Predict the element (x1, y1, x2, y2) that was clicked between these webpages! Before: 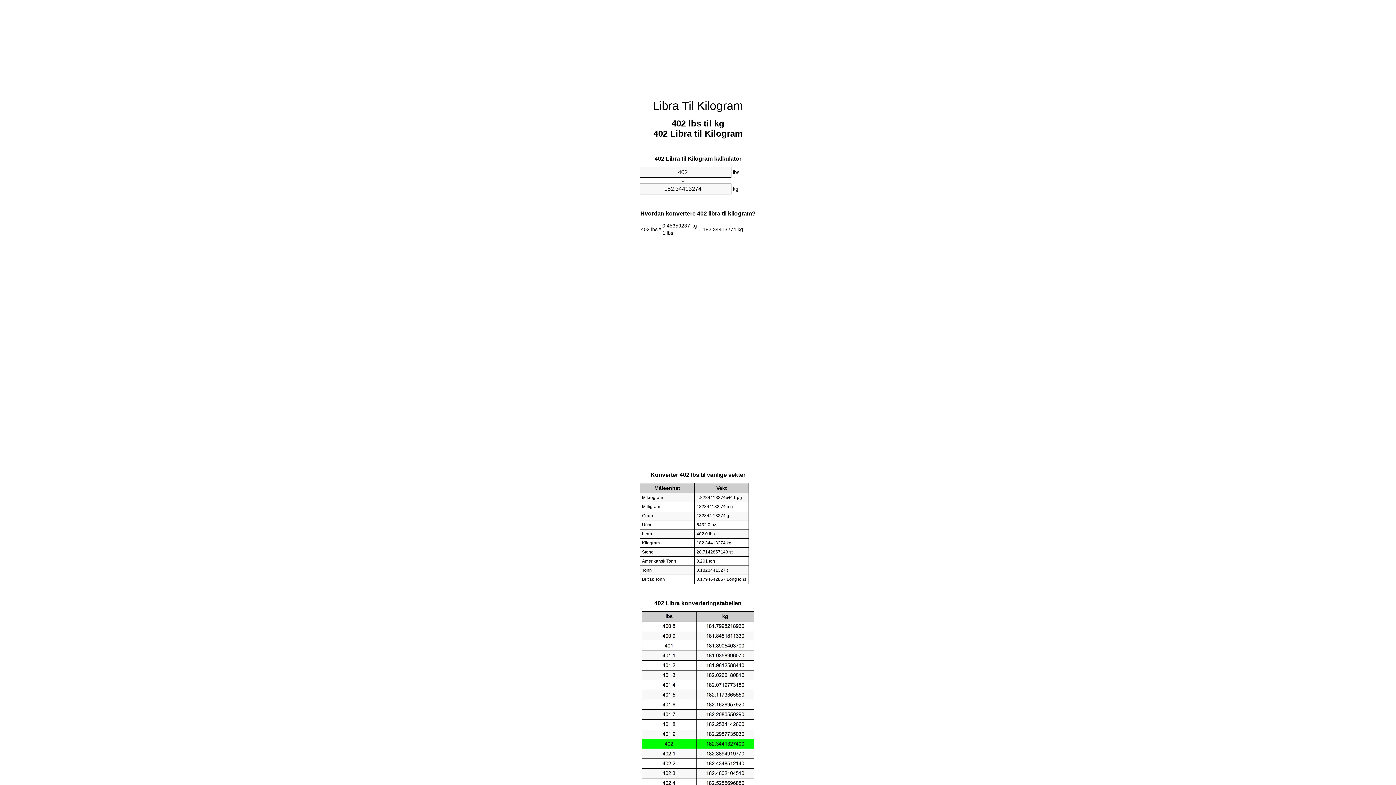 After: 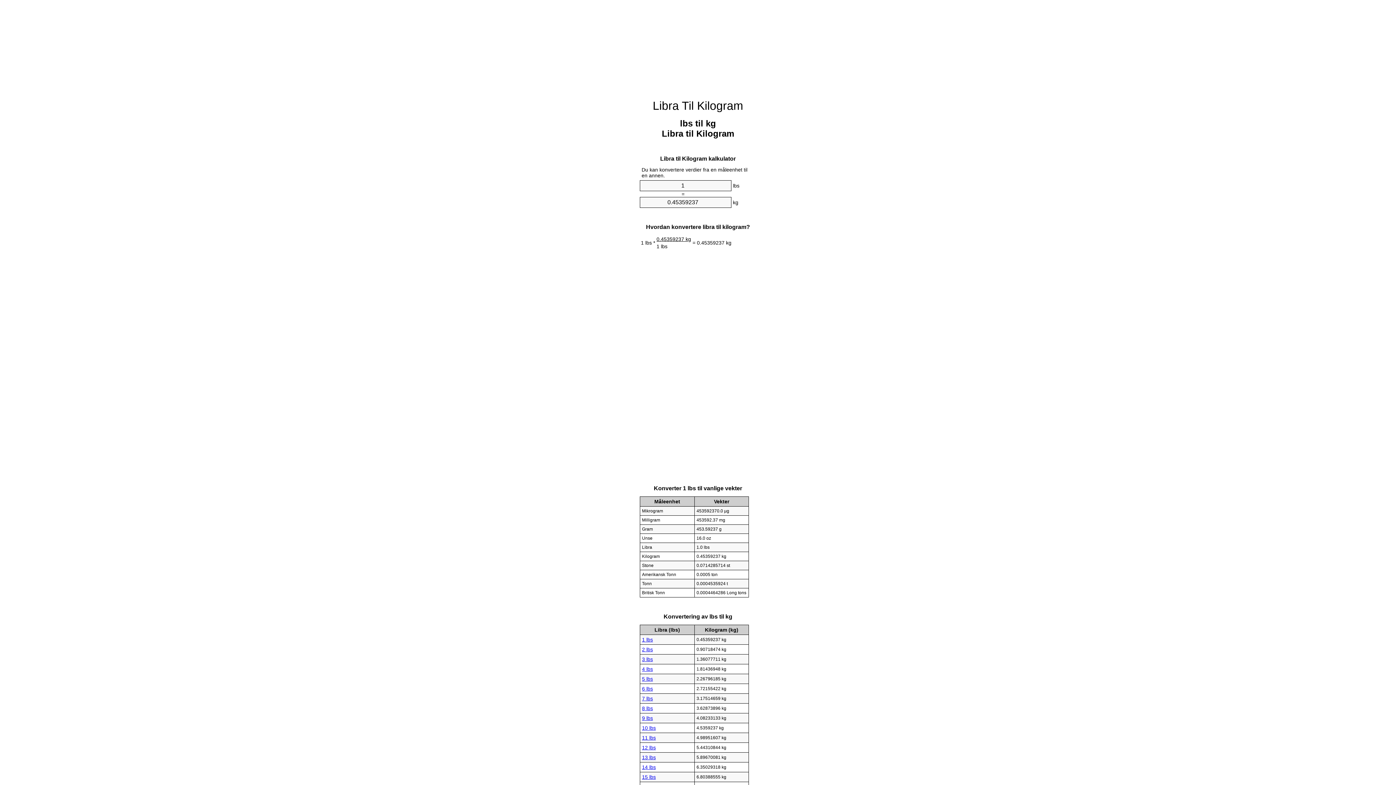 Action: label: Libra Til Kilogram bbox: (652, 99, 743, 112)